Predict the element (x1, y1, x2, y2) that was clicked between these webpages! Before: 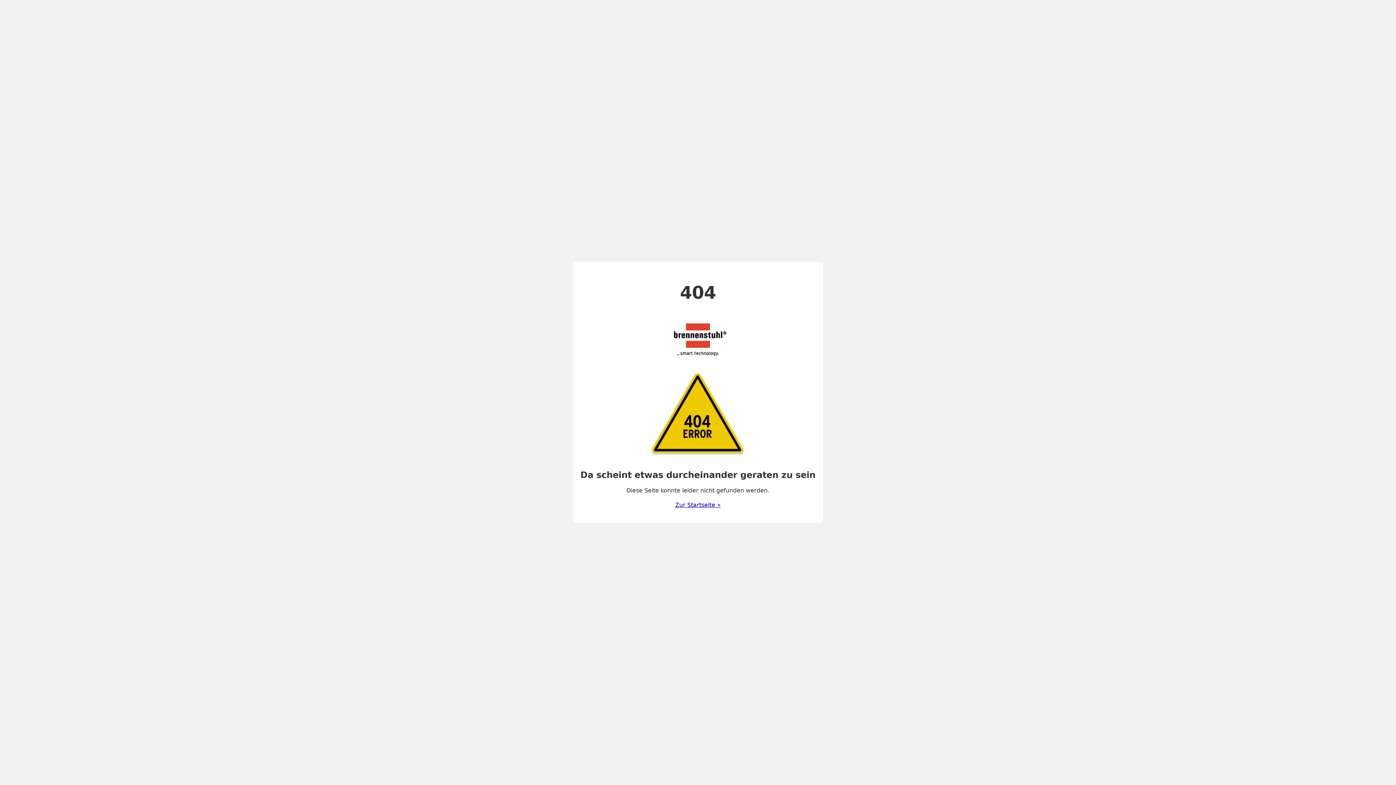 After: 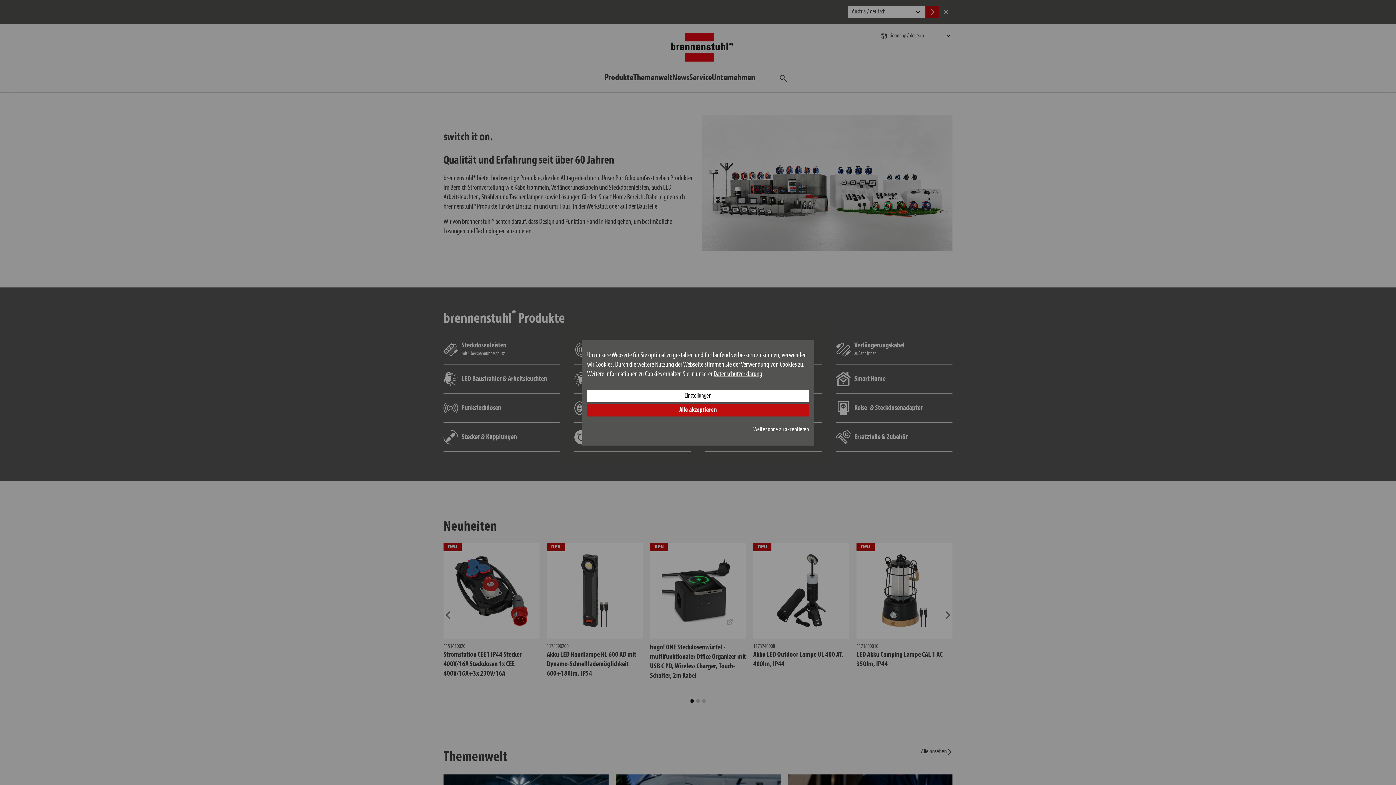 Action: bbox: (675, 501, 720, 508) label: Zur Startseite »